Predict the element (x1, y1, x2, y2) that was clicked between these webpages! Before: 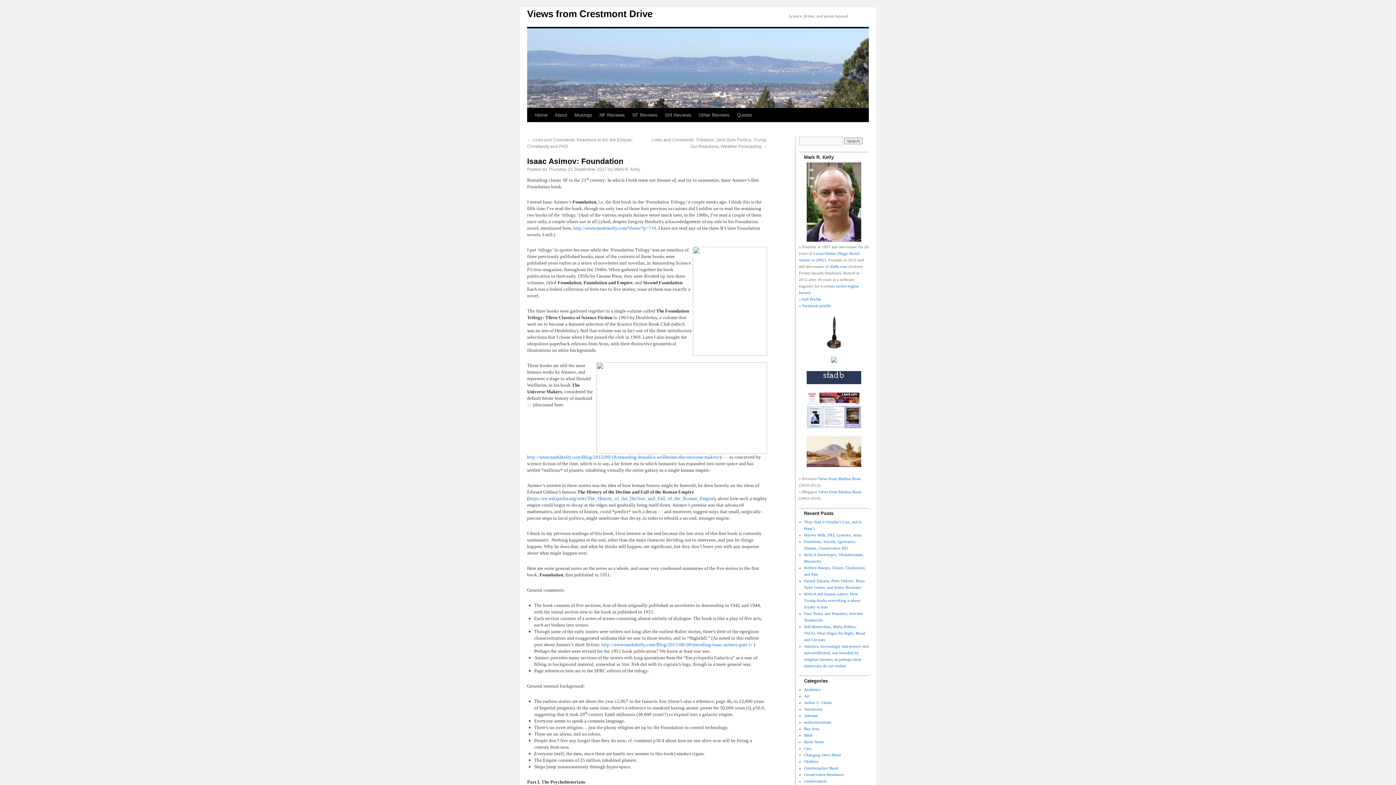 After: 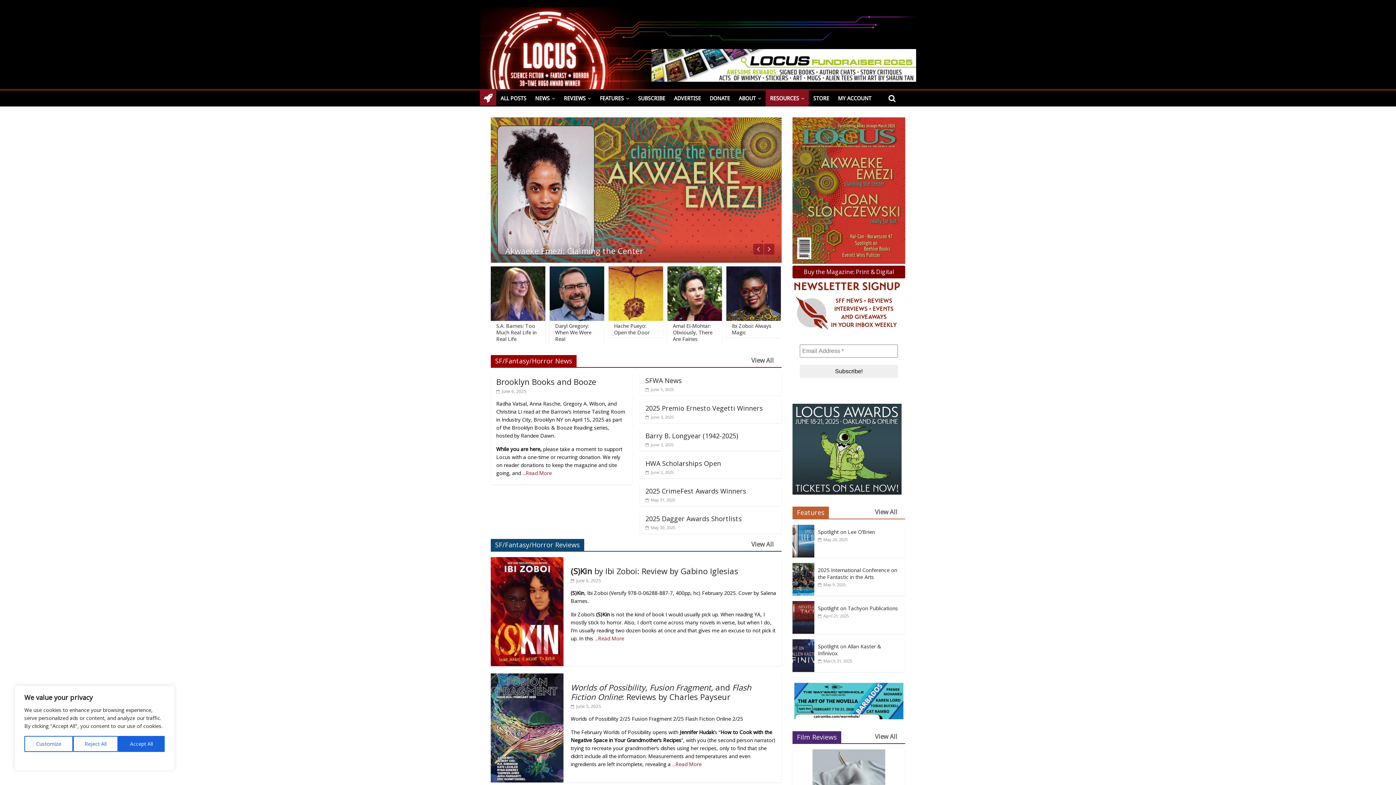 Action: bbox: (813, 251, 836, 255) label: Locus Online